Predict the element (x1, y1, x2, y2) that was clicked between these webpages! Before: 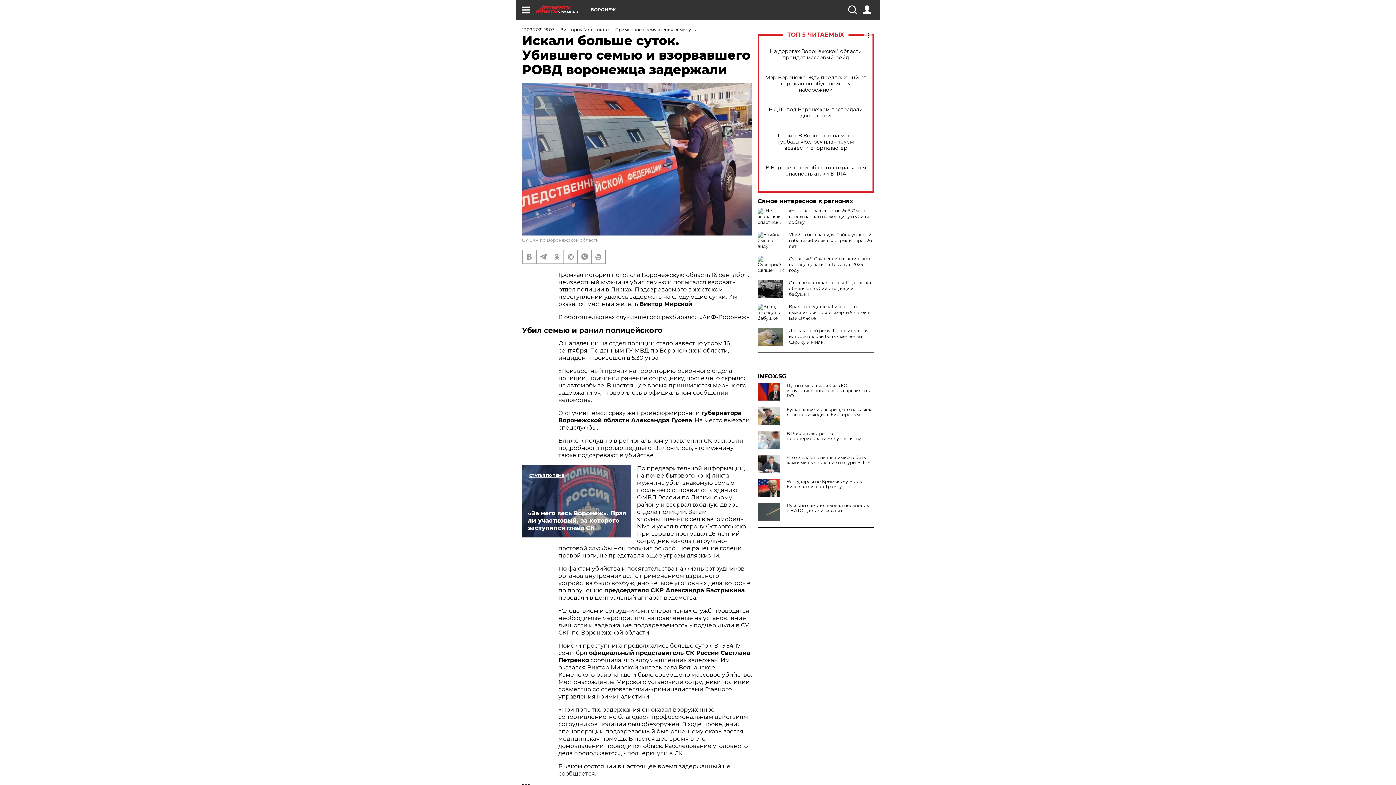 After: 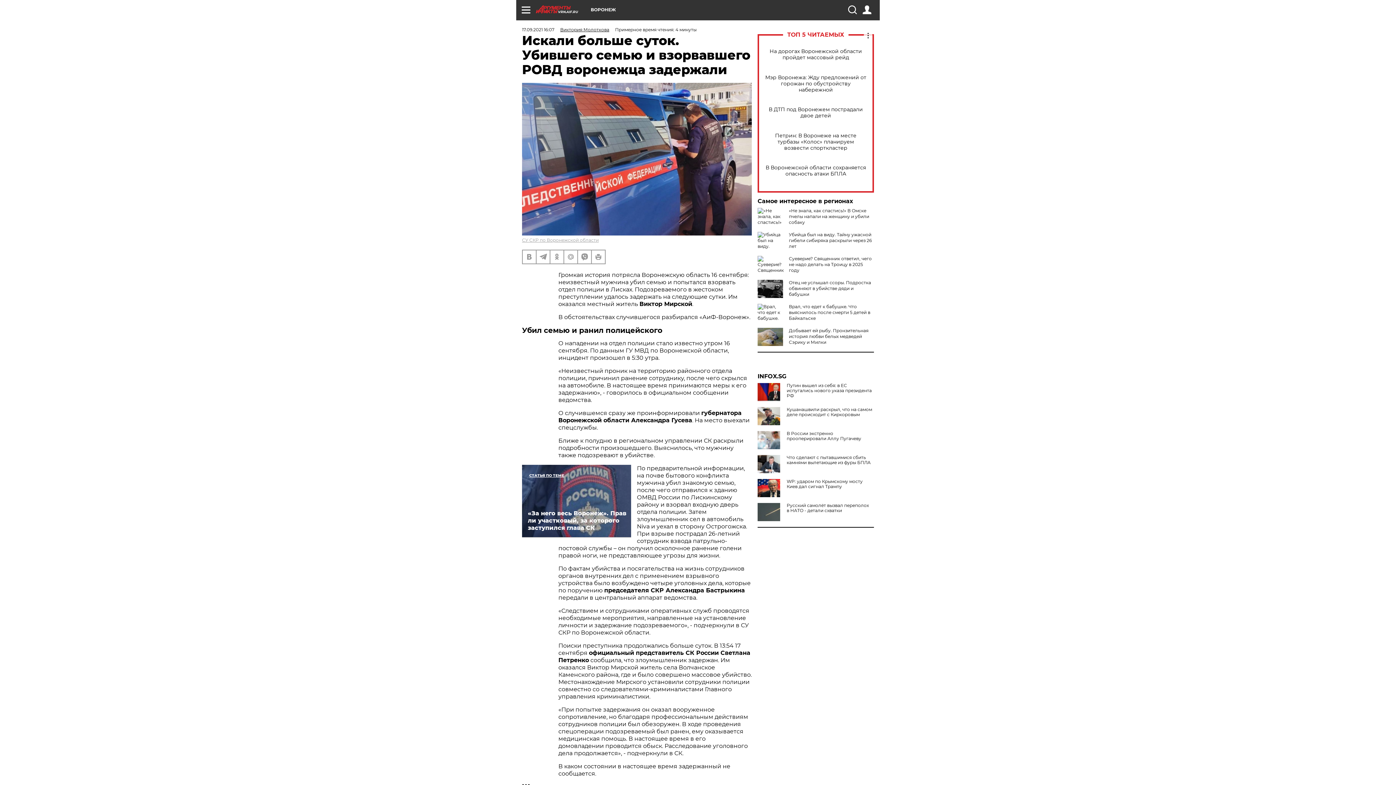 Action: bbox: (757, 373, 874, 379) label: INFOX.SG